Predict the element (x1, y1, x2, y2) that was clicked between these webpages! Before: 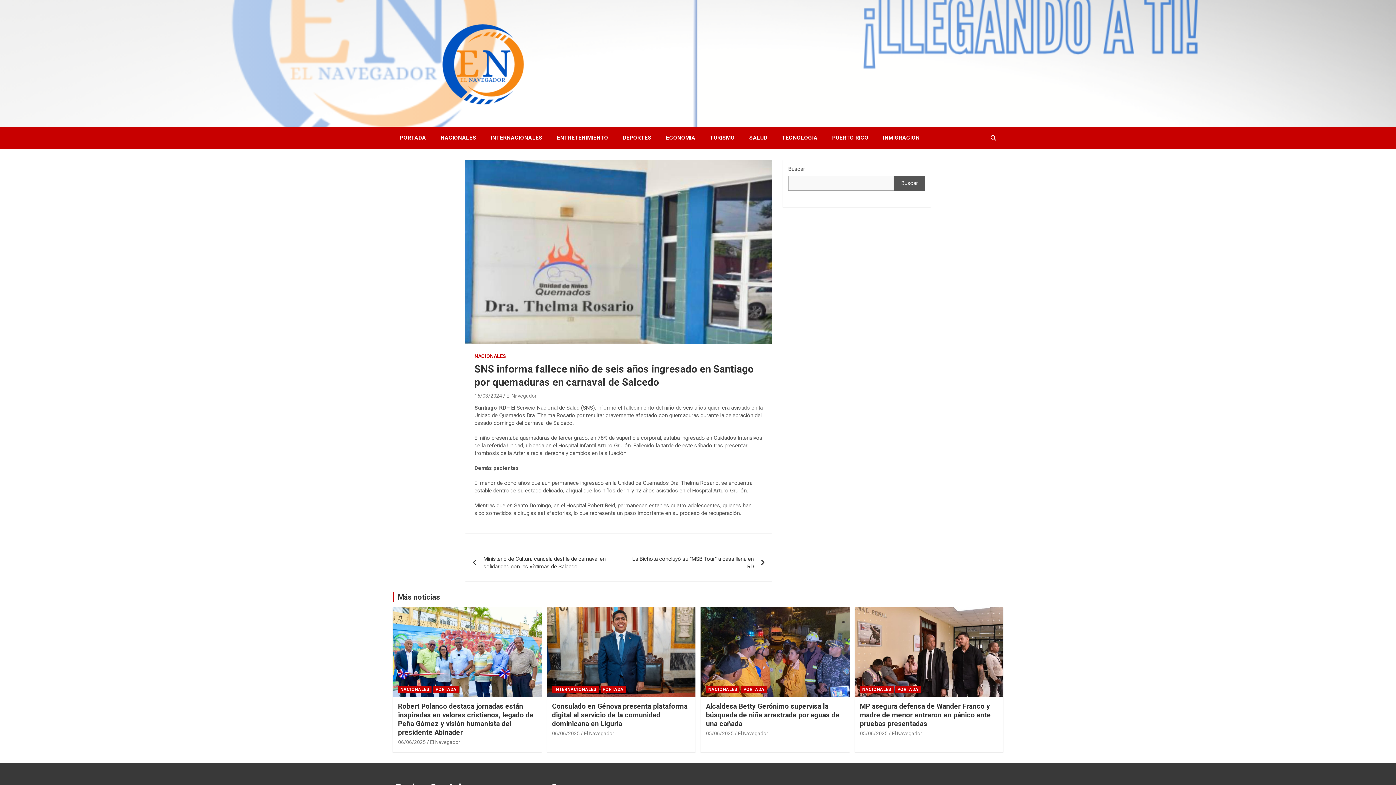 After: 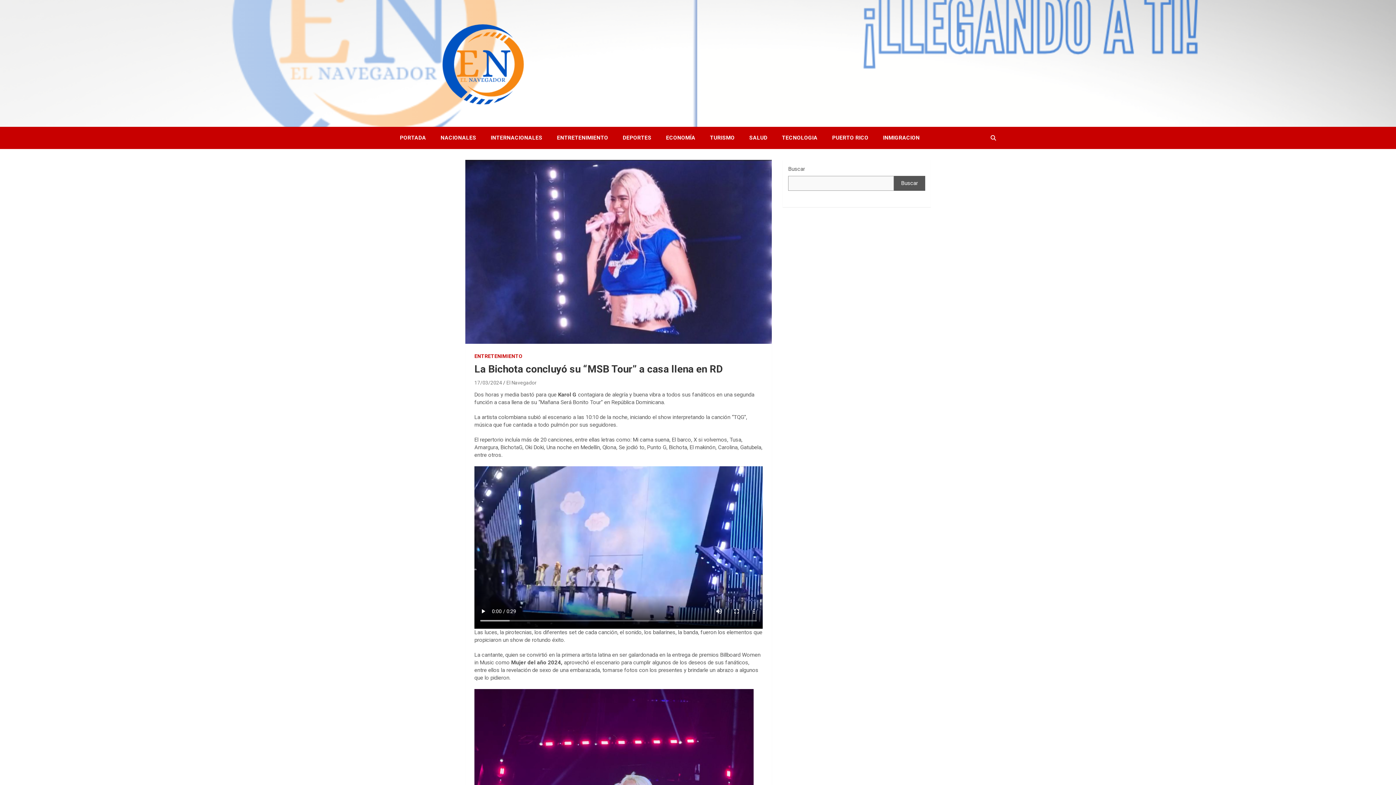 Action: label: La Bichota concluyó su “MSB Tour” a casa llena en RD bbox: (618, 544, 772, 581)